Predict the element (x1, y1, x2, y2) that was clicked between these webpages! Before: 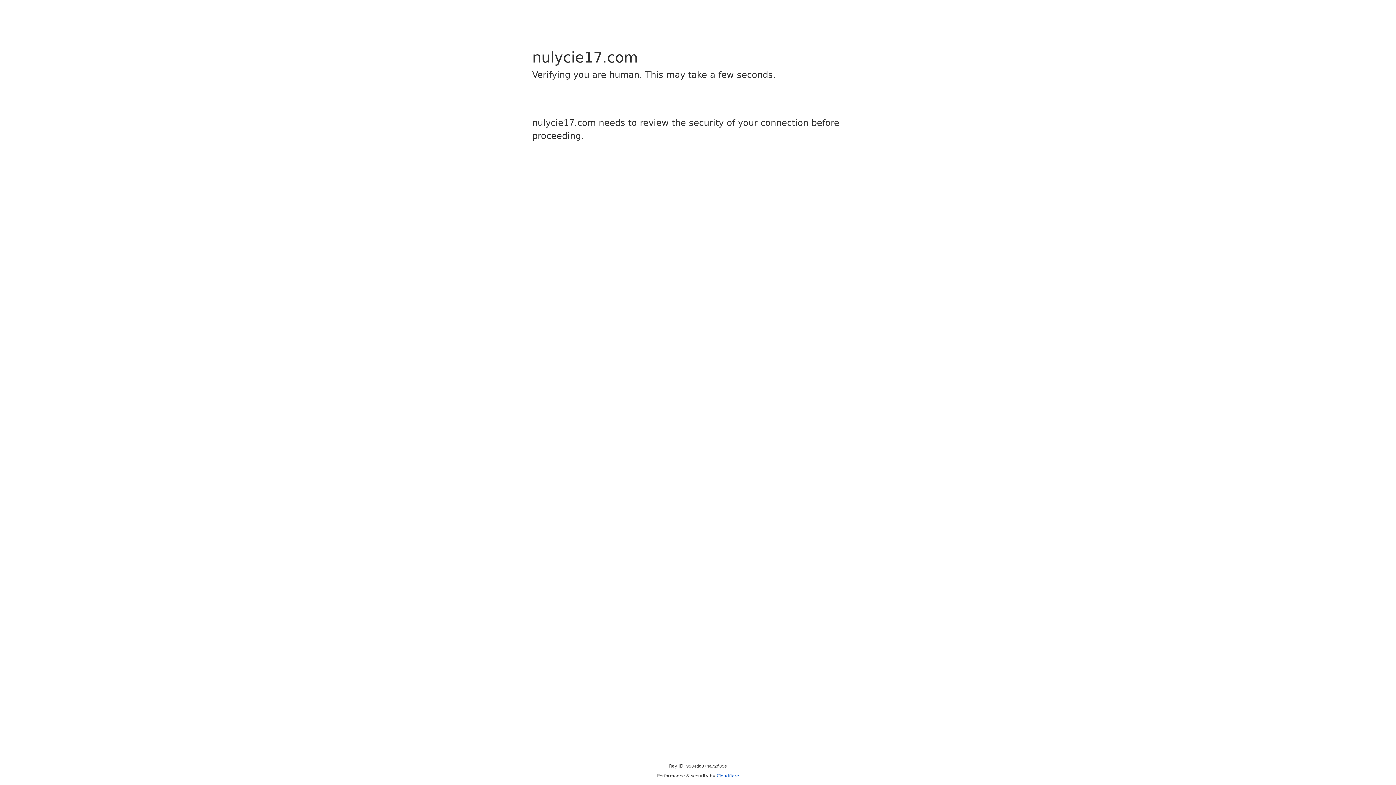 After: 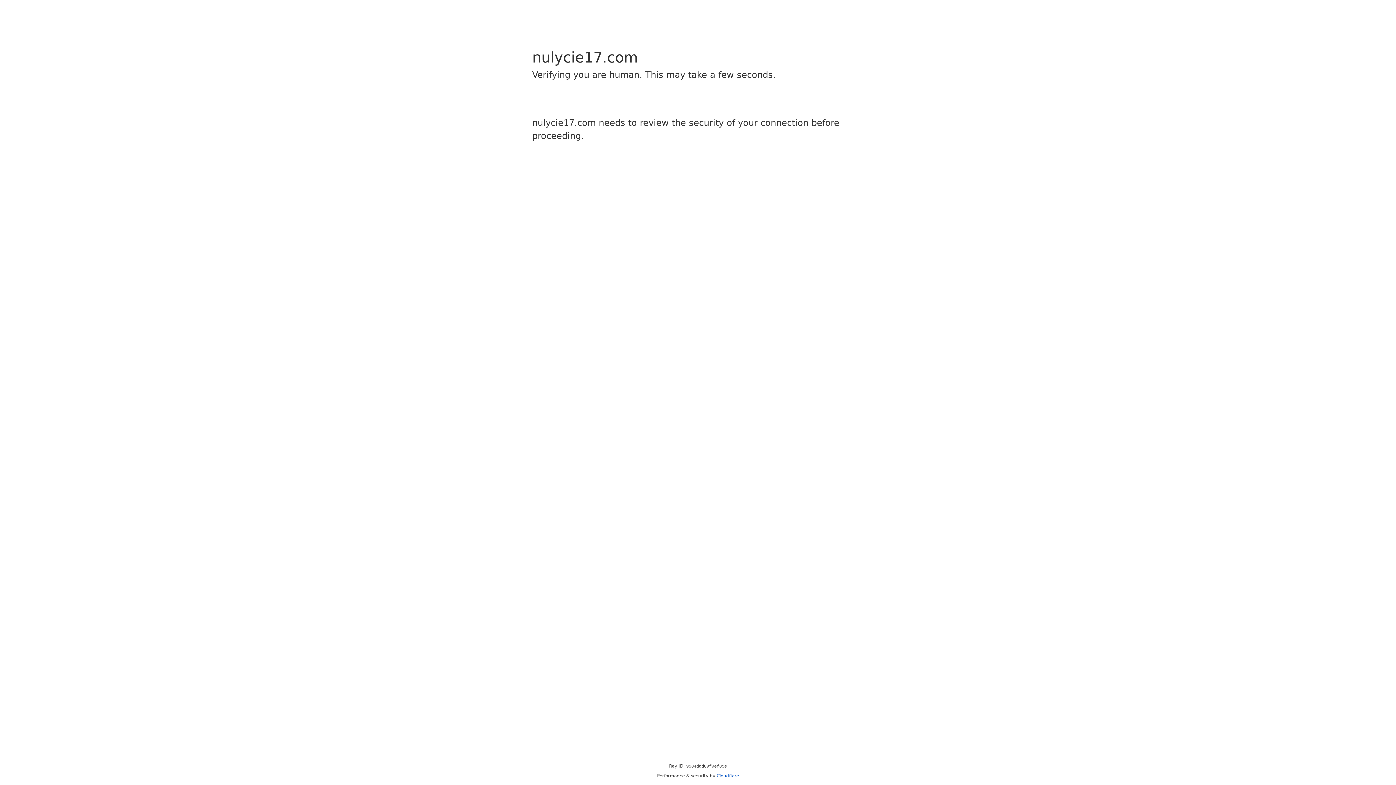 Action: bbox: (716, 773, 739, 778) label: Cloudflare